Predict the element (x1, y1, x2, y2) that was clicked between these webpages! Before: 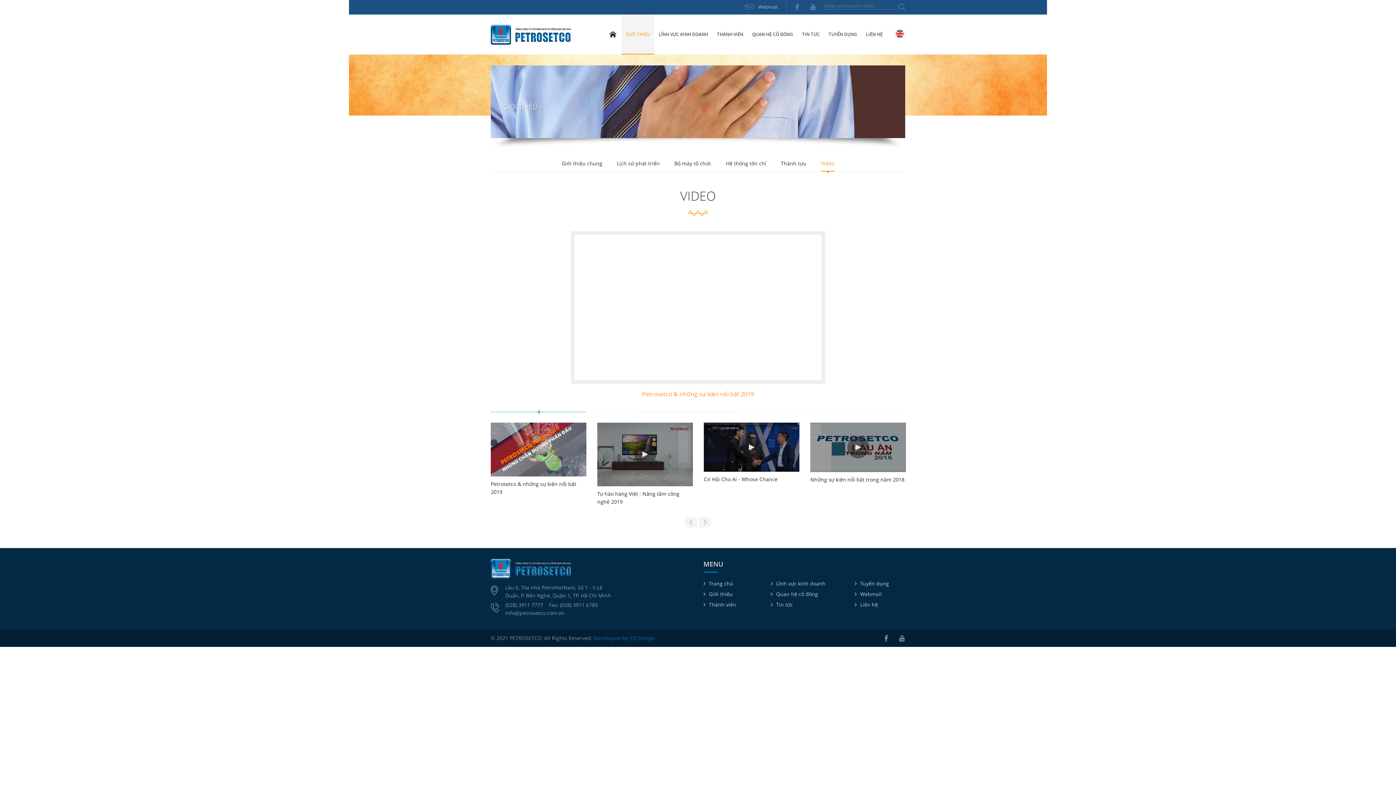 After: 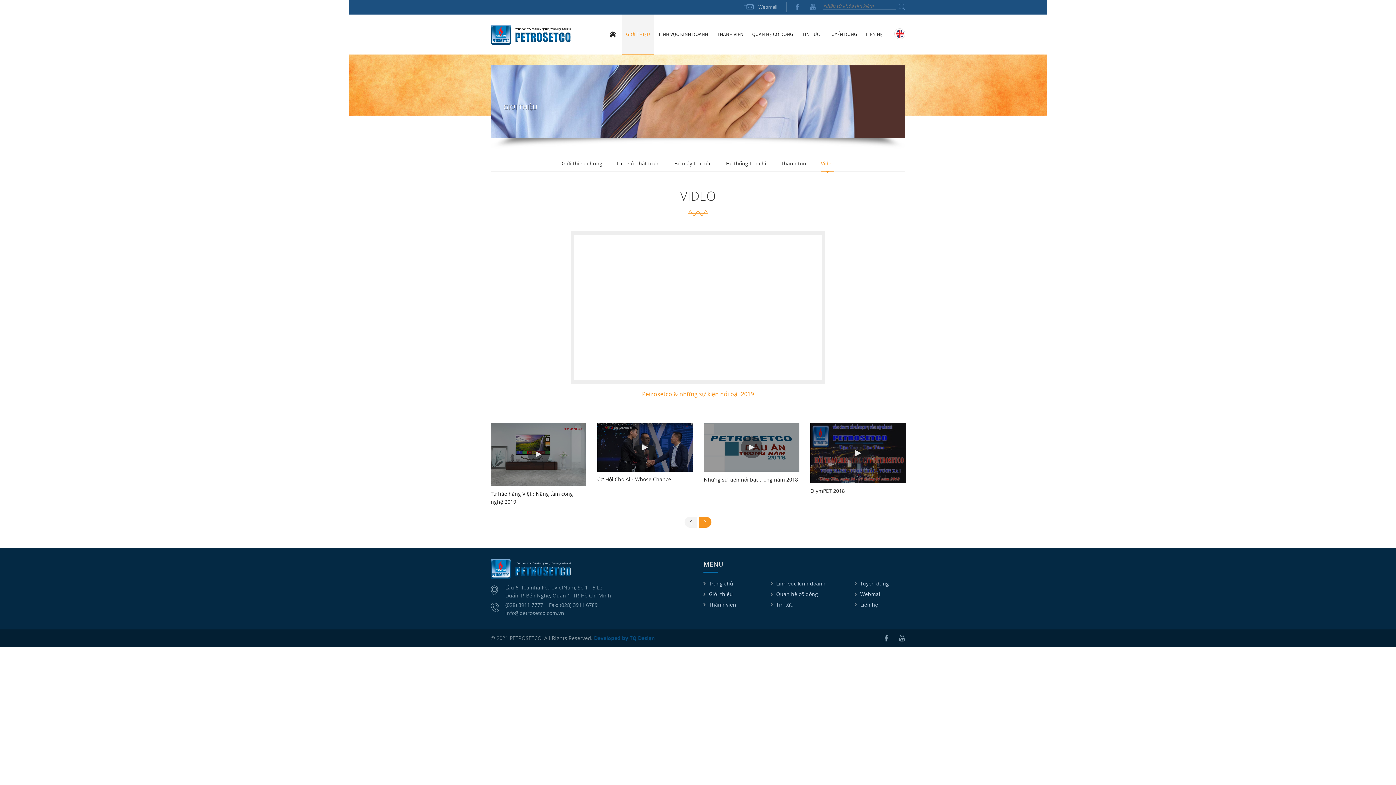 Action: bbox: (698, 517, 711, 528)